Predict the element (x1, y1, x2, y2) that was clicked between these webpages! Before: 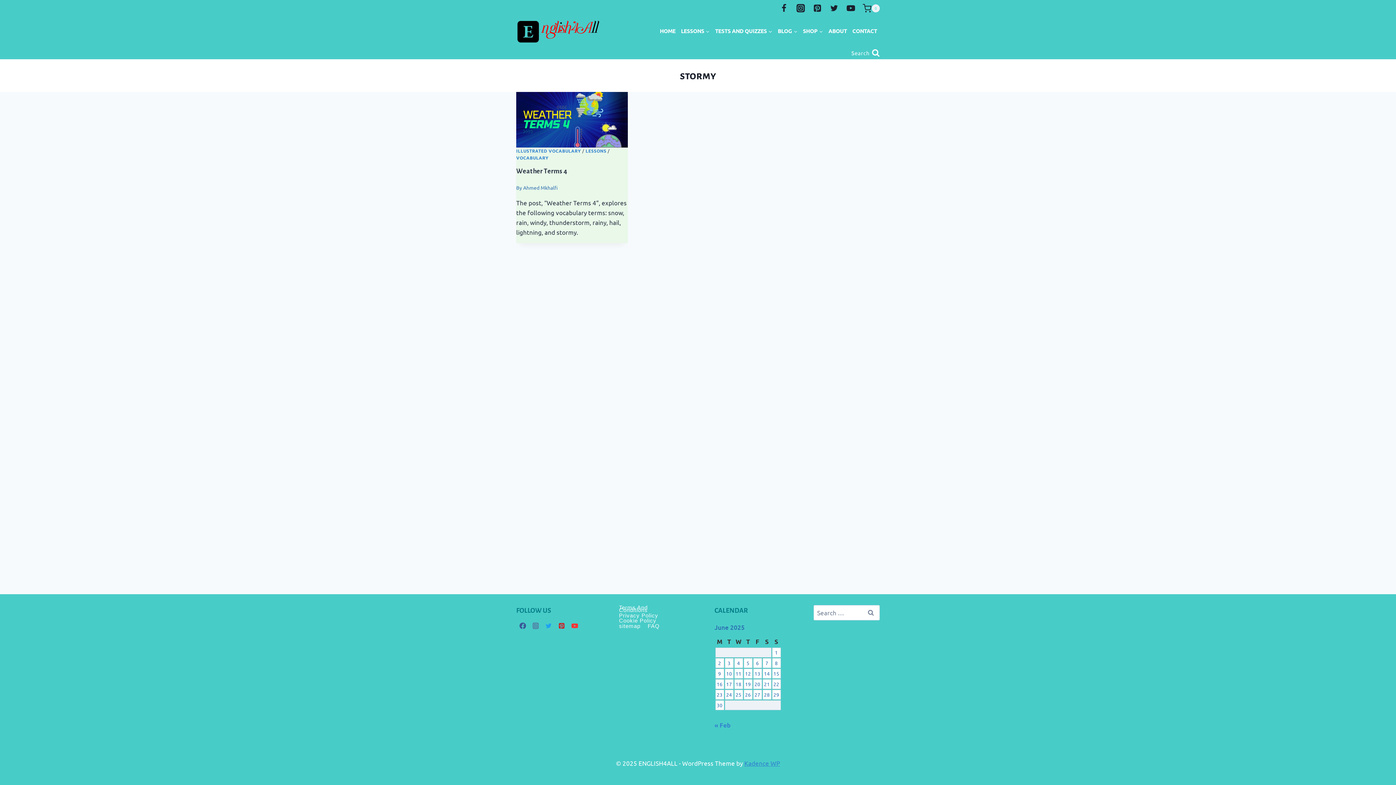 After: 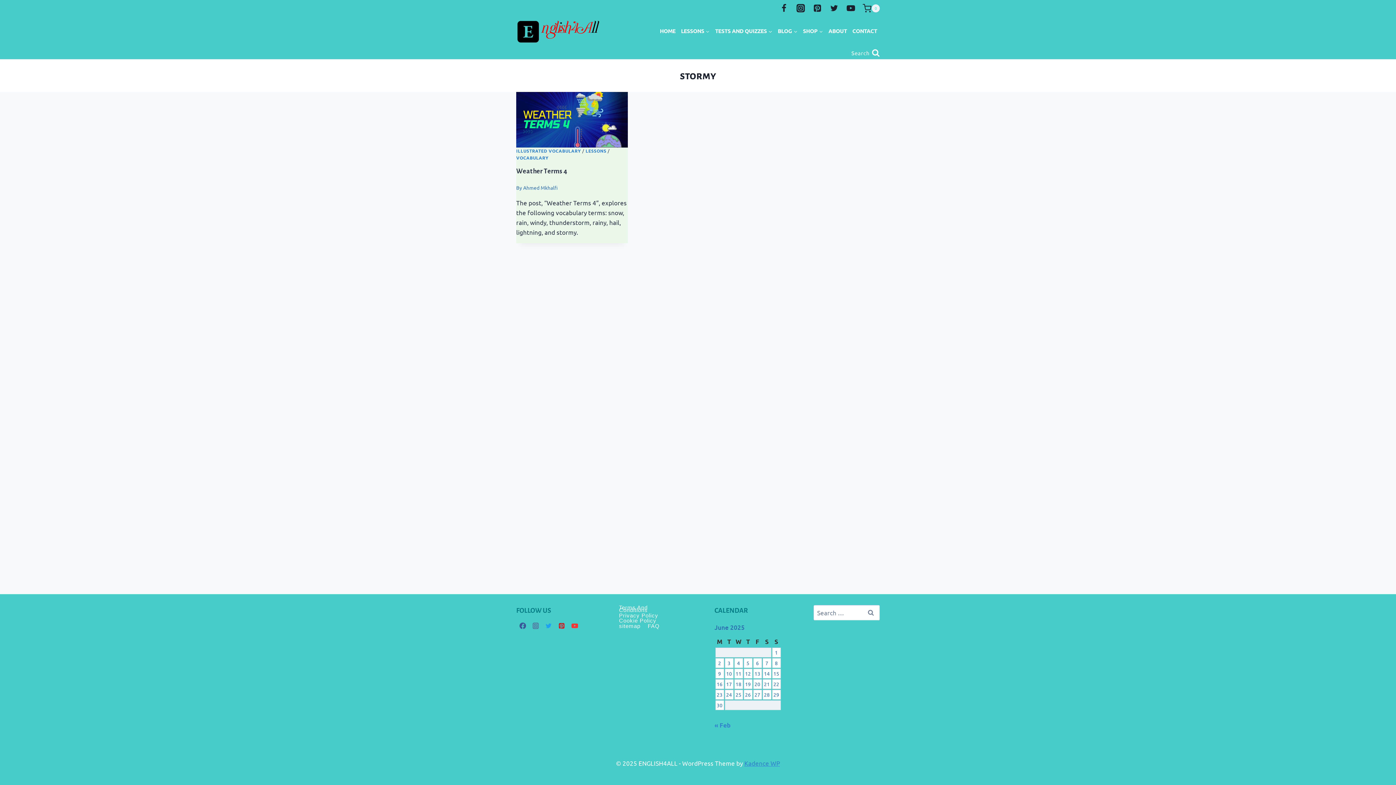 Action: label: Pinterest bbox: (555, 619, 568, 632)